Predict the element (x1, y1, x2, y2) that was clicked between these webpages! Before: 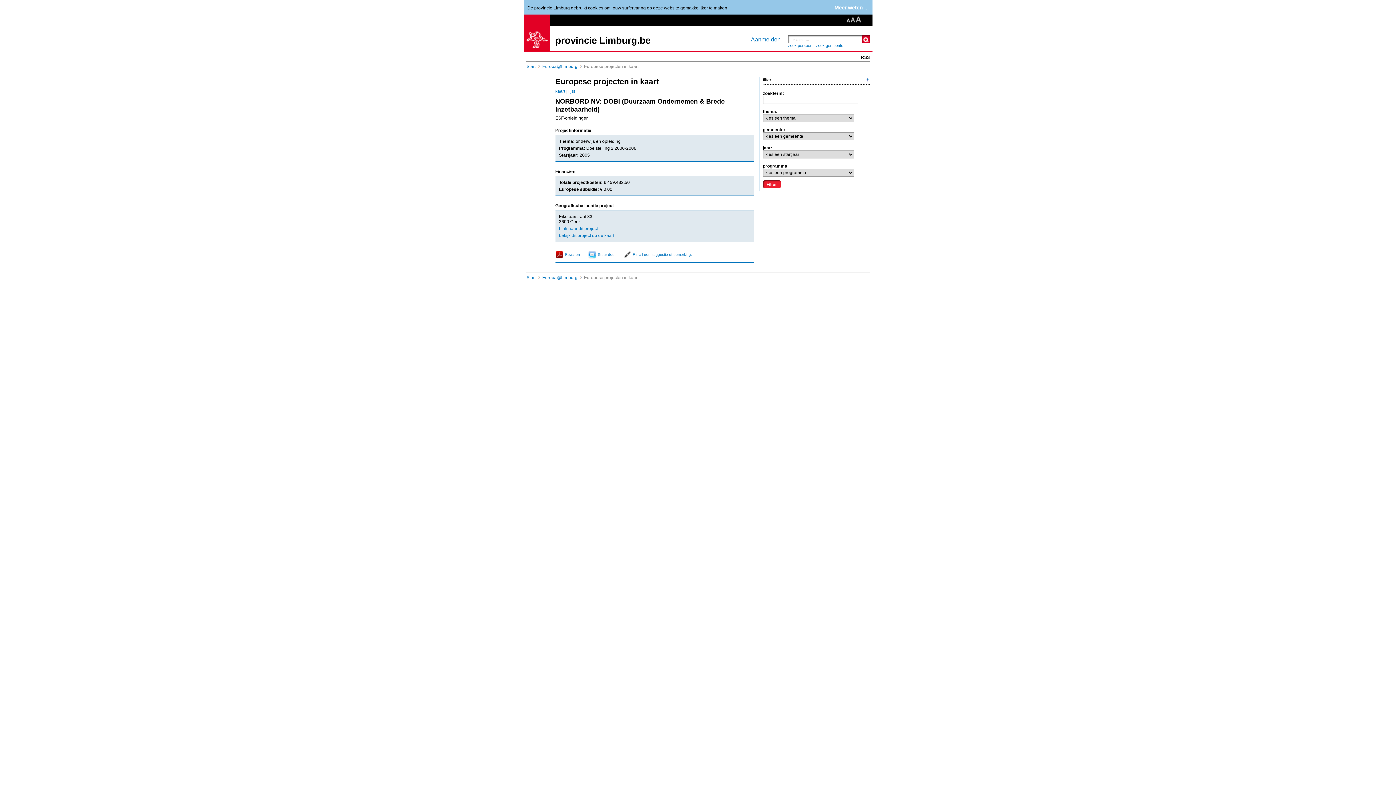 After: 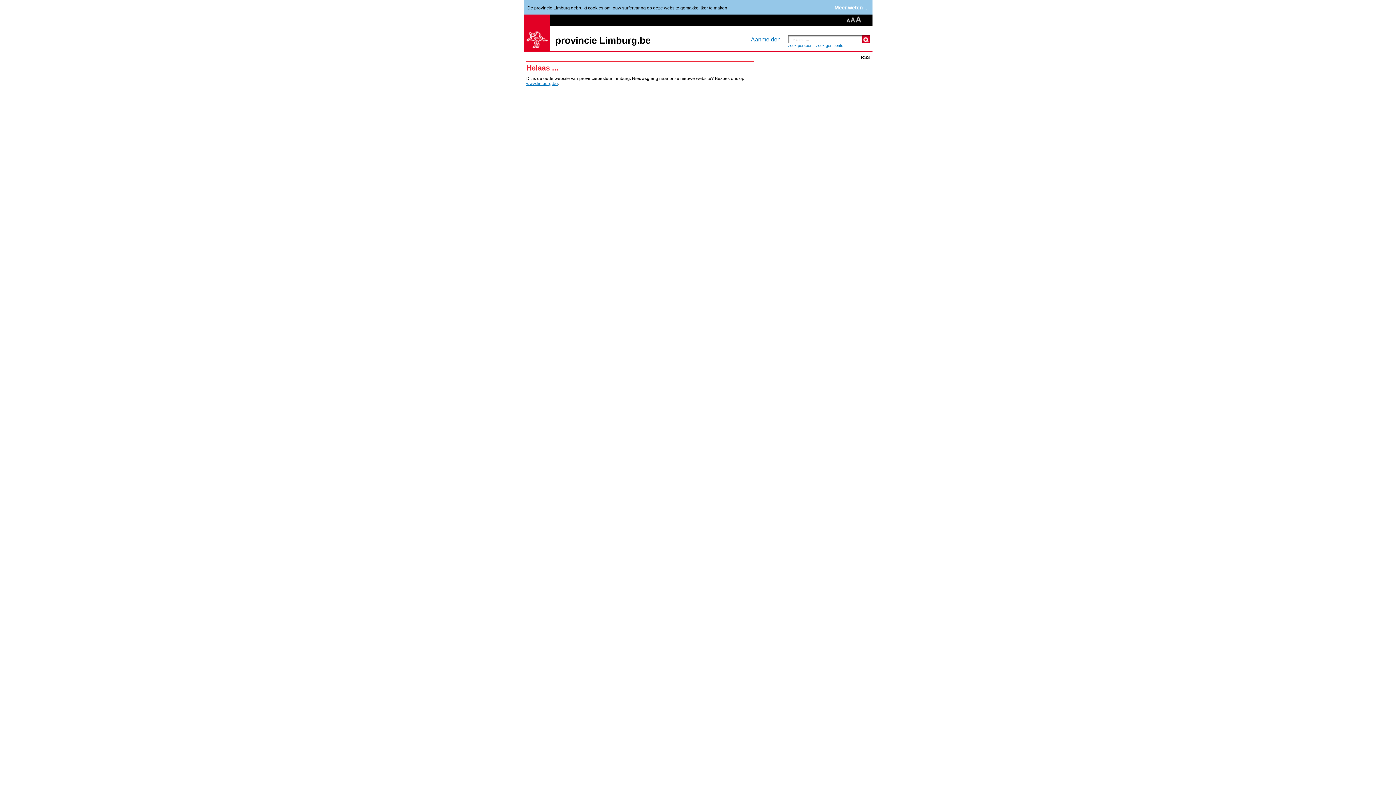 Action: label: zoek persoon bbox: (788, 43, 812, 47)